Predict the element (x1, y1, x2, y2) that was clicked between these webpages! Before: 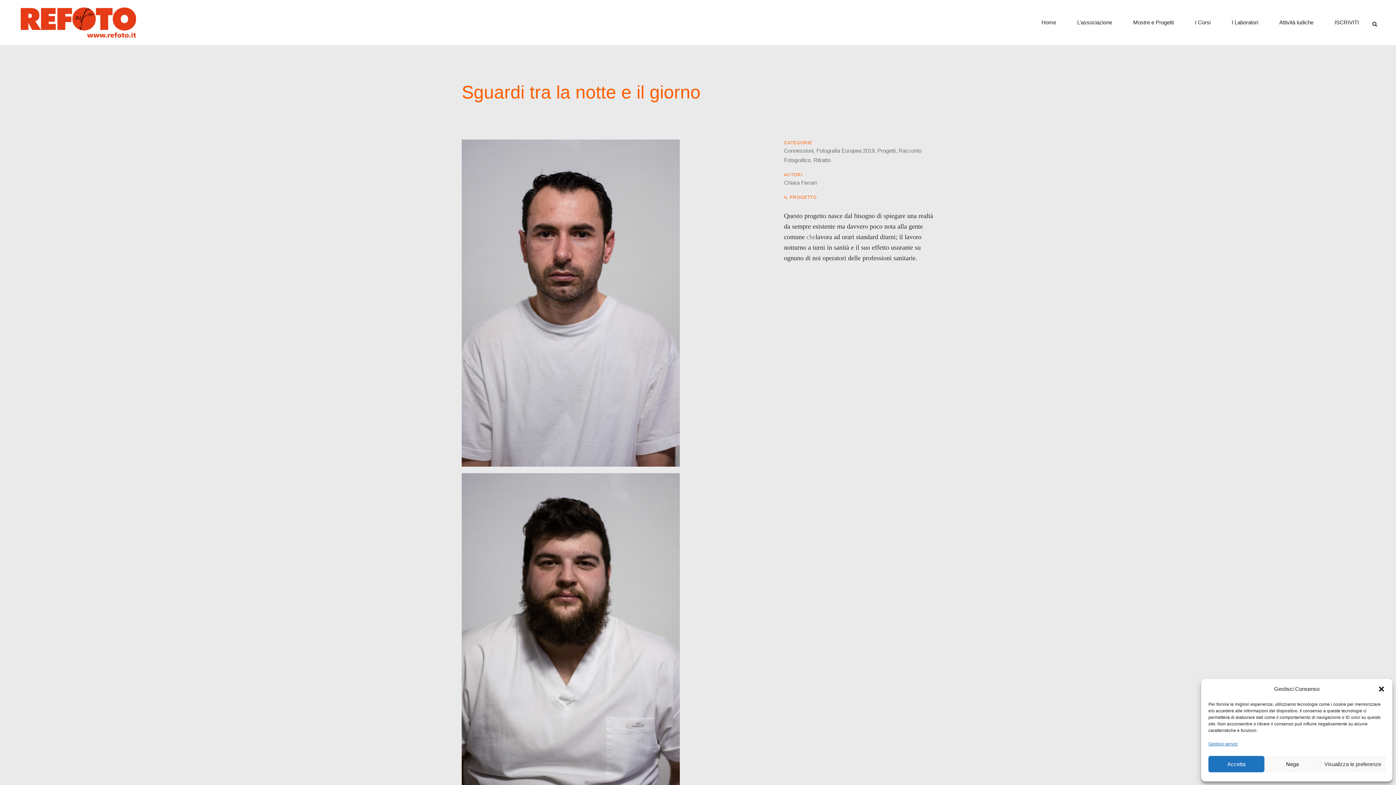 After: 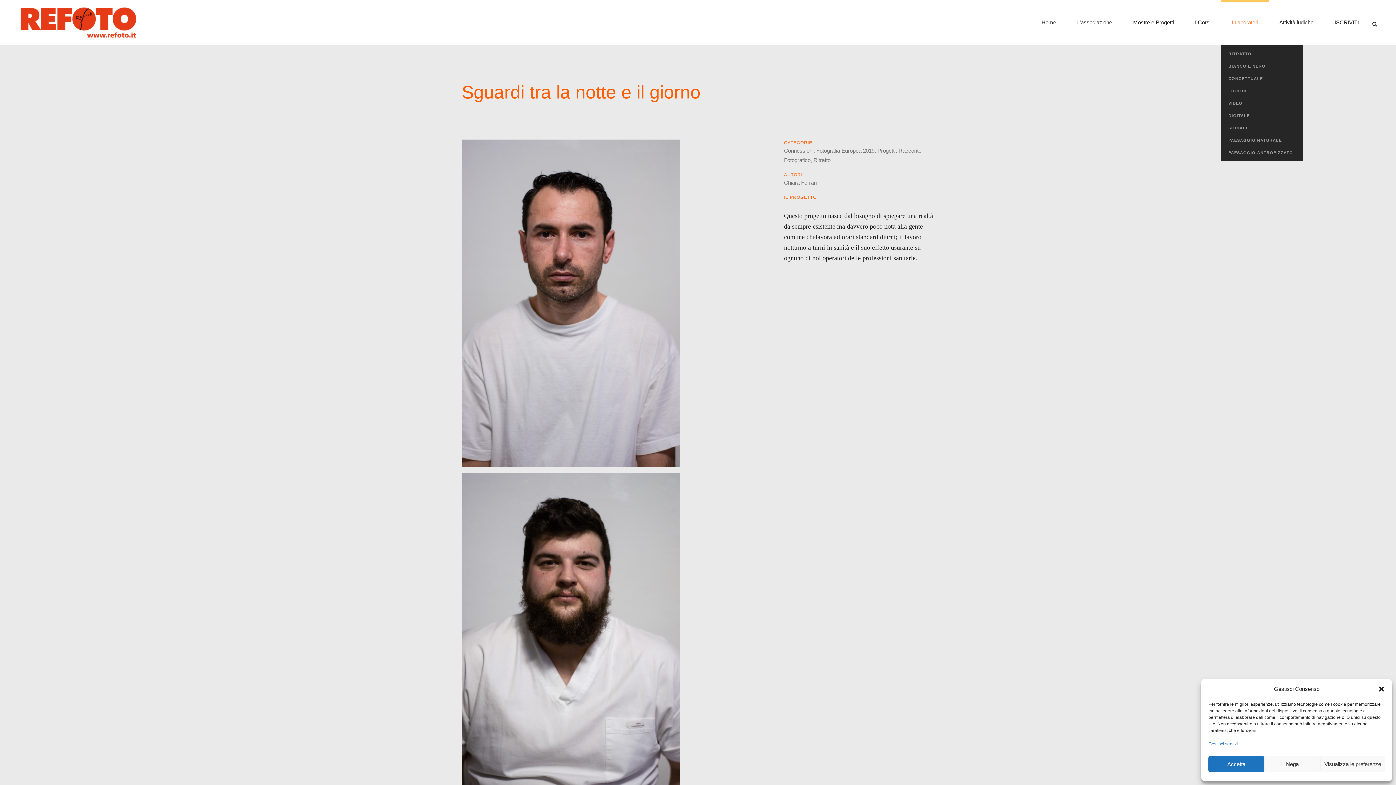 Action: bbox: (1221, 0, 1269, 45) label: I Laboratori